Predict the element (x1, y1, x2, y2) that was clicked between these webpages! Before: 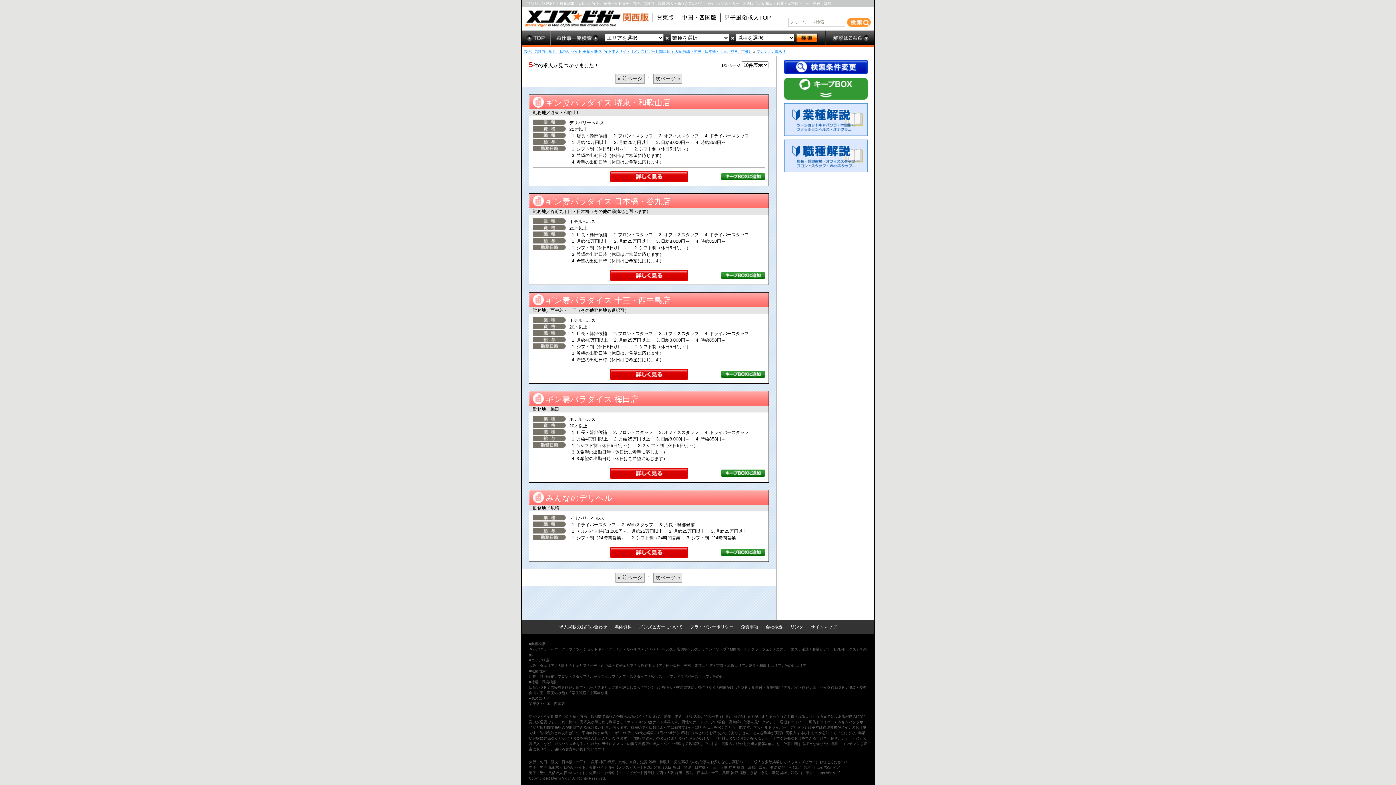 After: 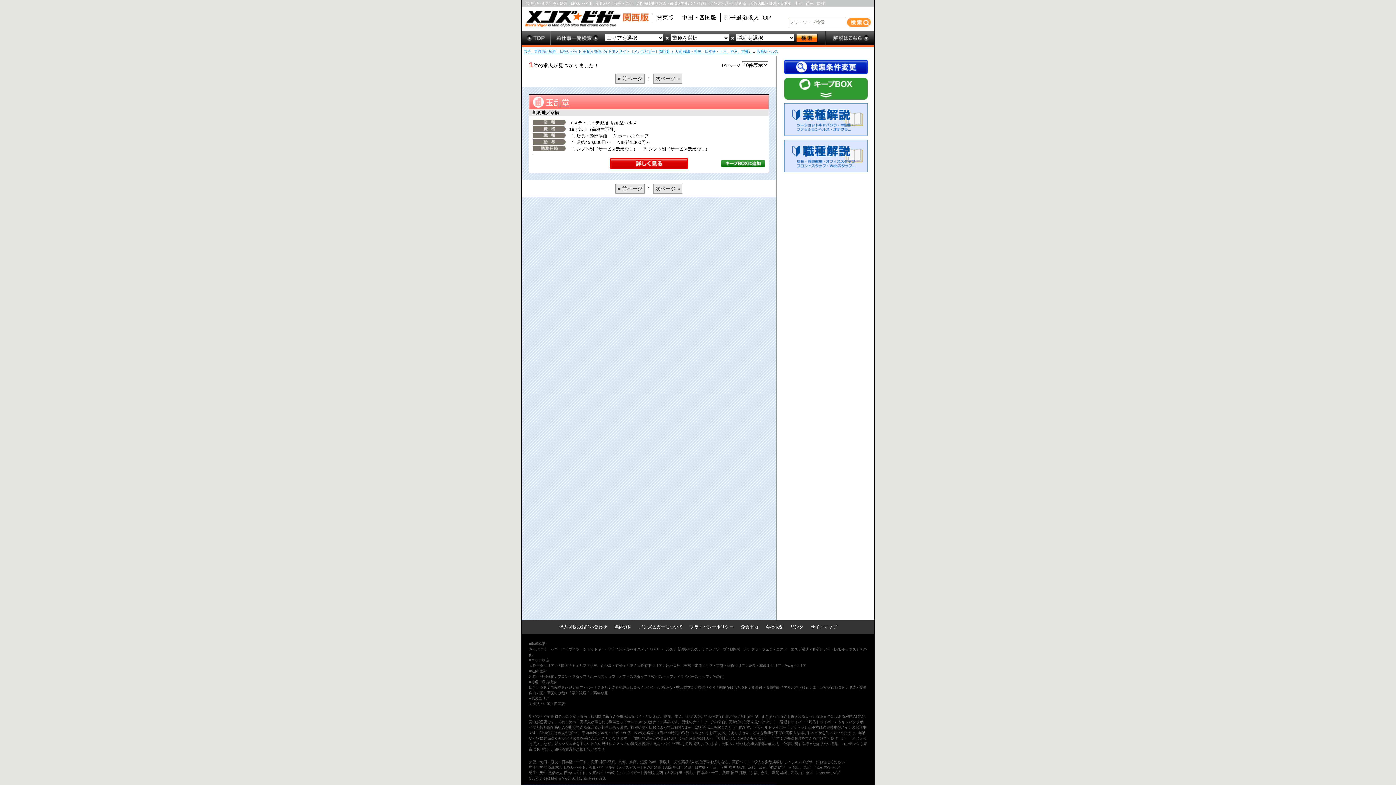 Action: label: 店舗型ヘルス bbox: (676, 647, 698, 651)